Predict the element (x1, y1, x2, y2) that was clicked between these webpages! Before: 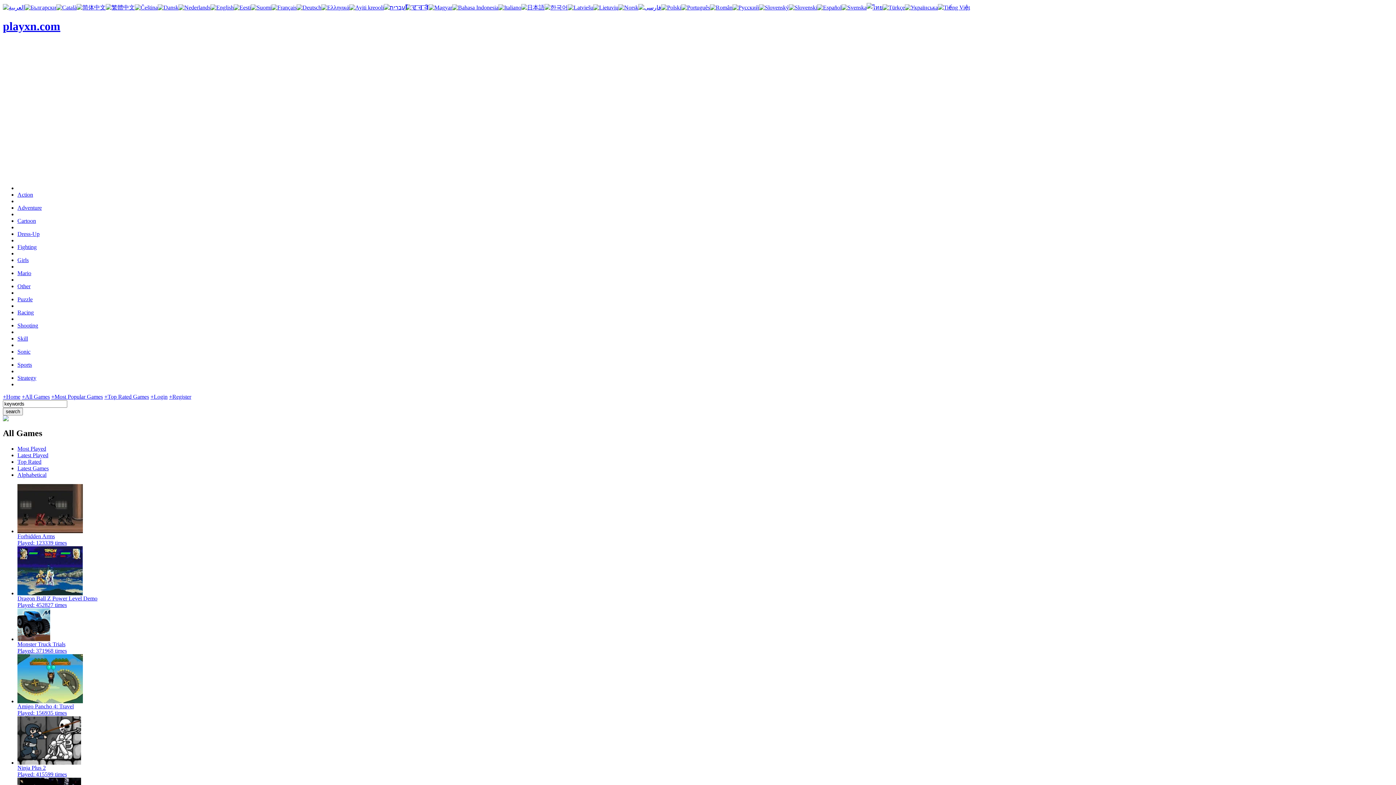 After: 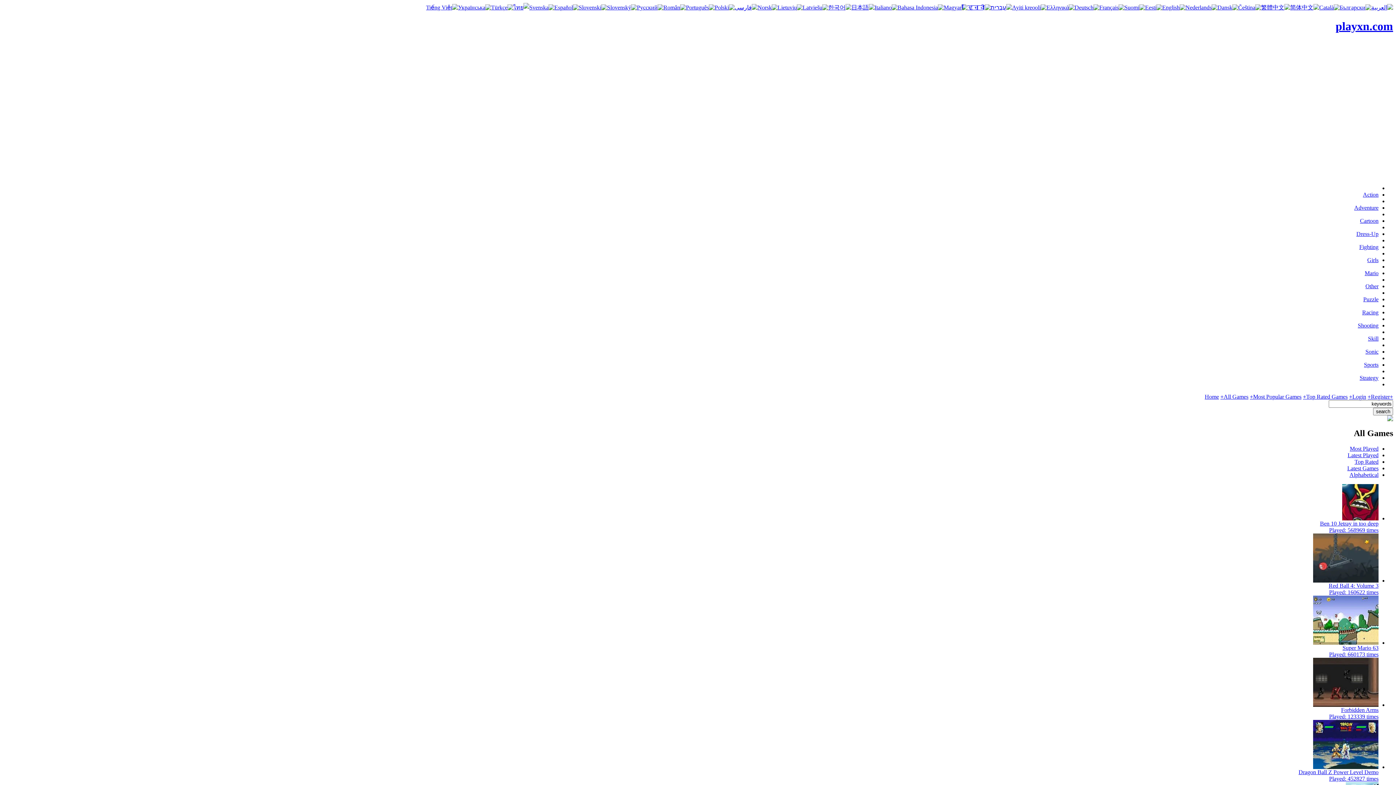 Action: bbox: (638, 4, 661, 10)